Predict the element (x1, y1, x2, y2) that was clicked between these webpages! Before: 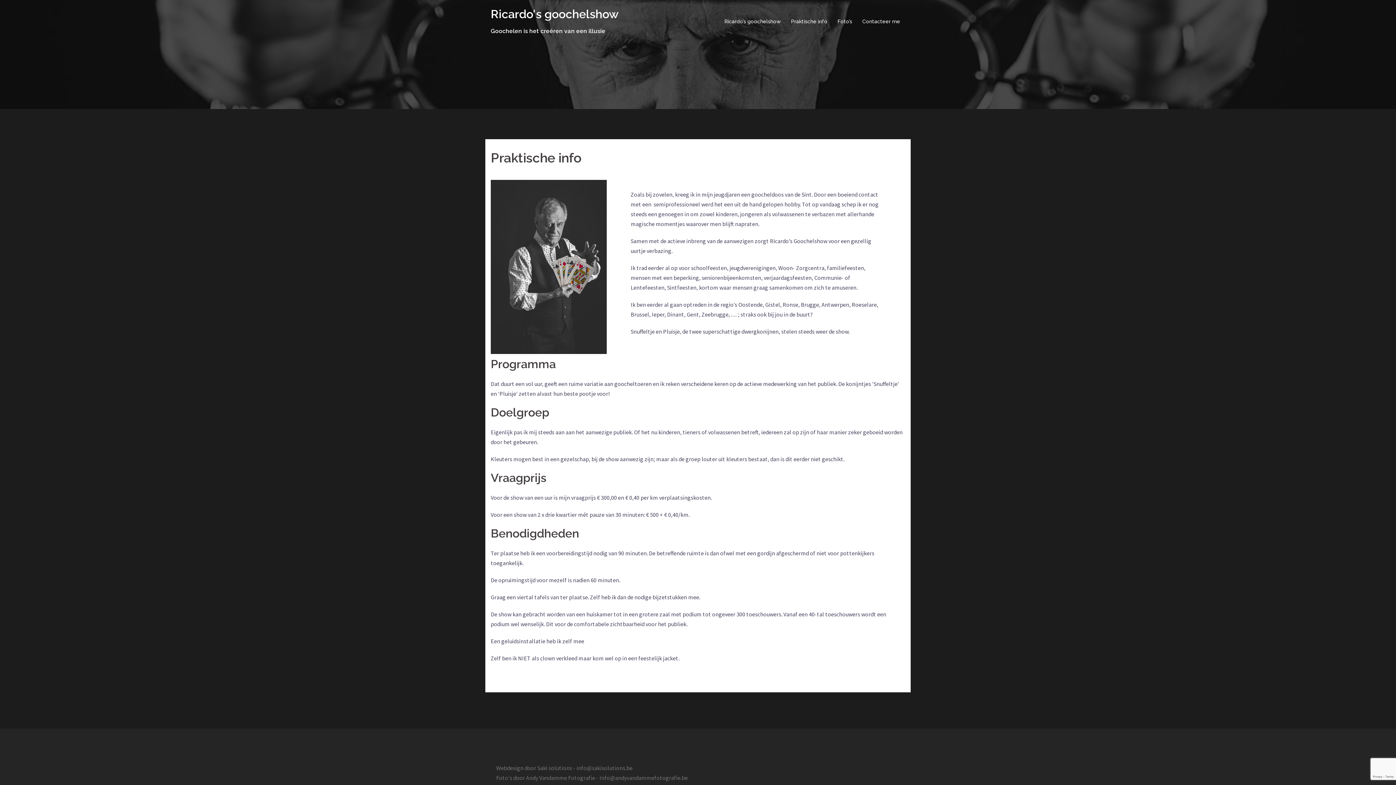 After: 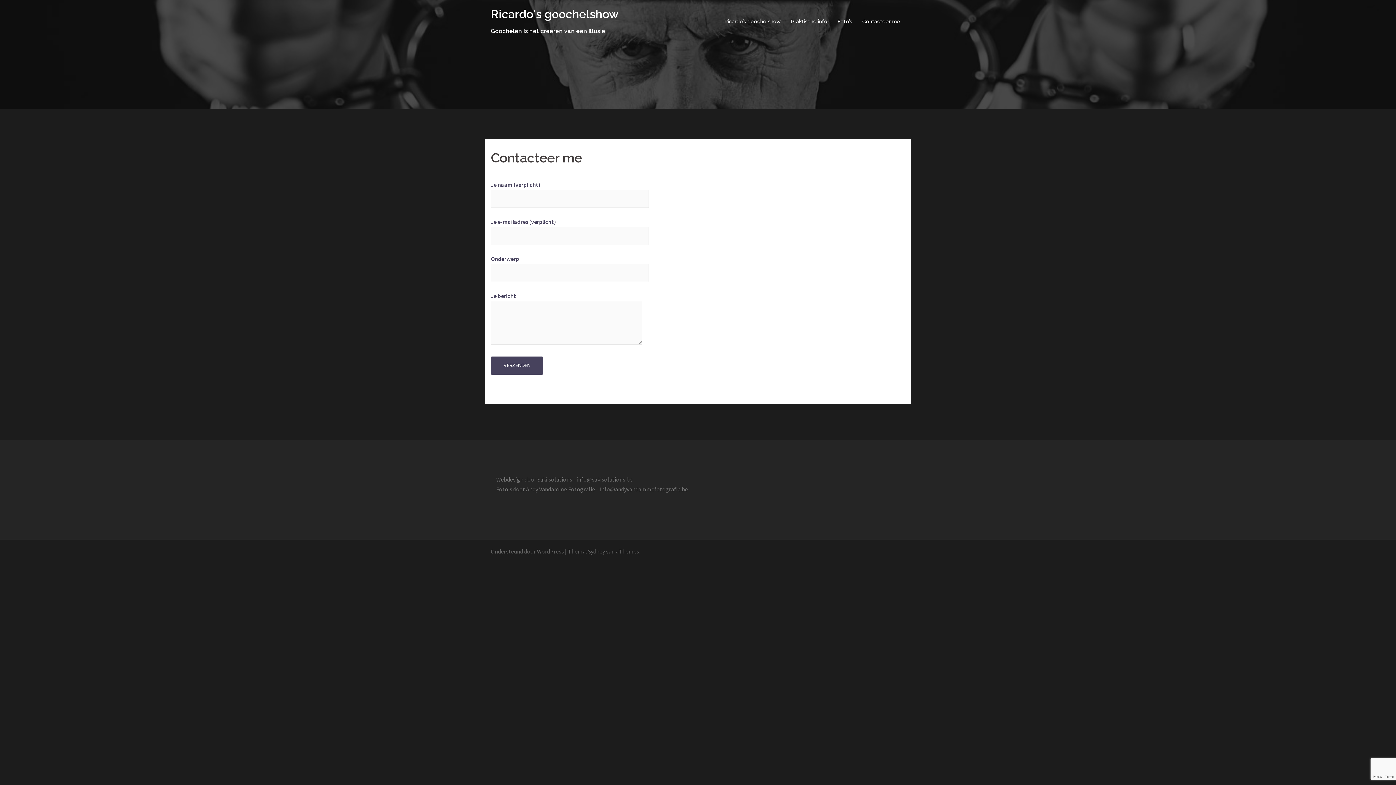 Action: bbox: (862, 17, 900, 25) label: Contacteer me